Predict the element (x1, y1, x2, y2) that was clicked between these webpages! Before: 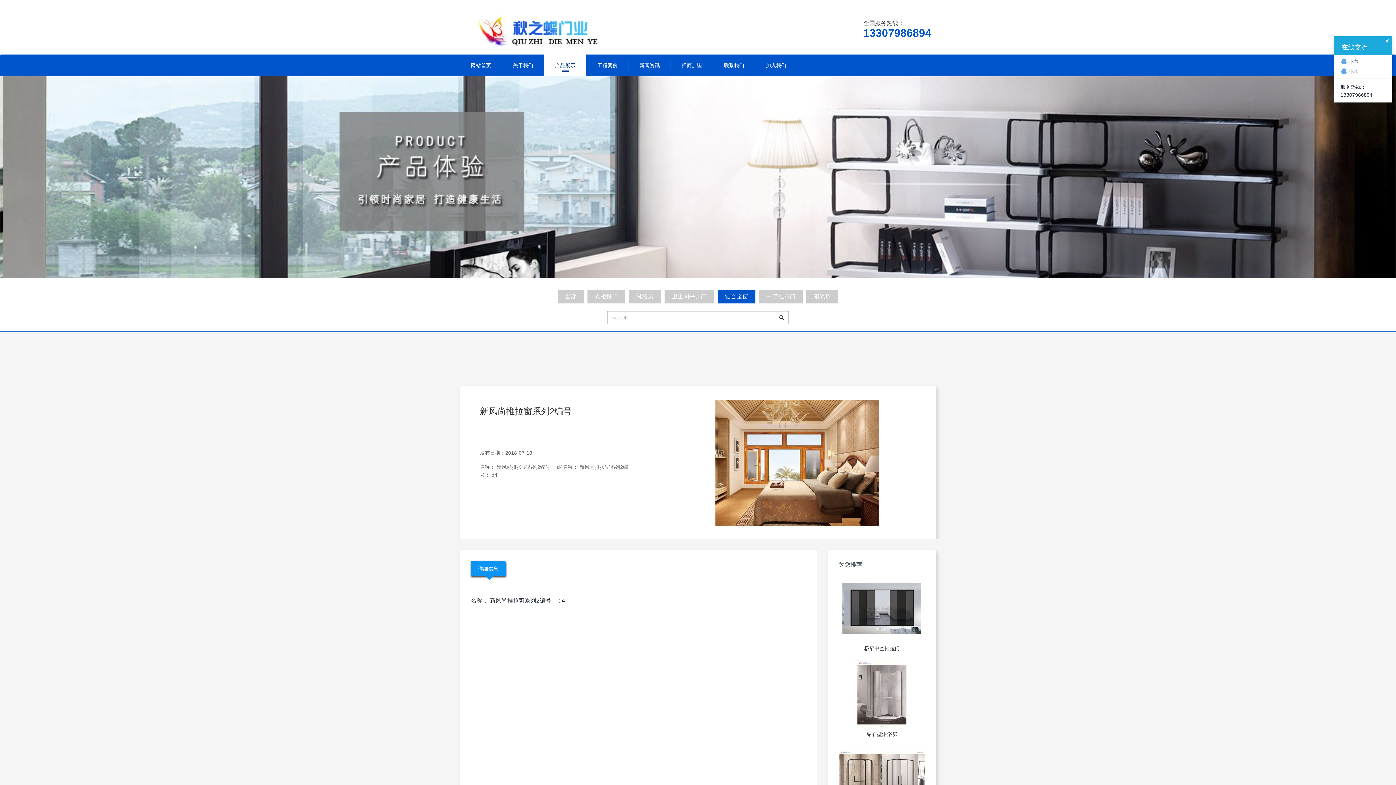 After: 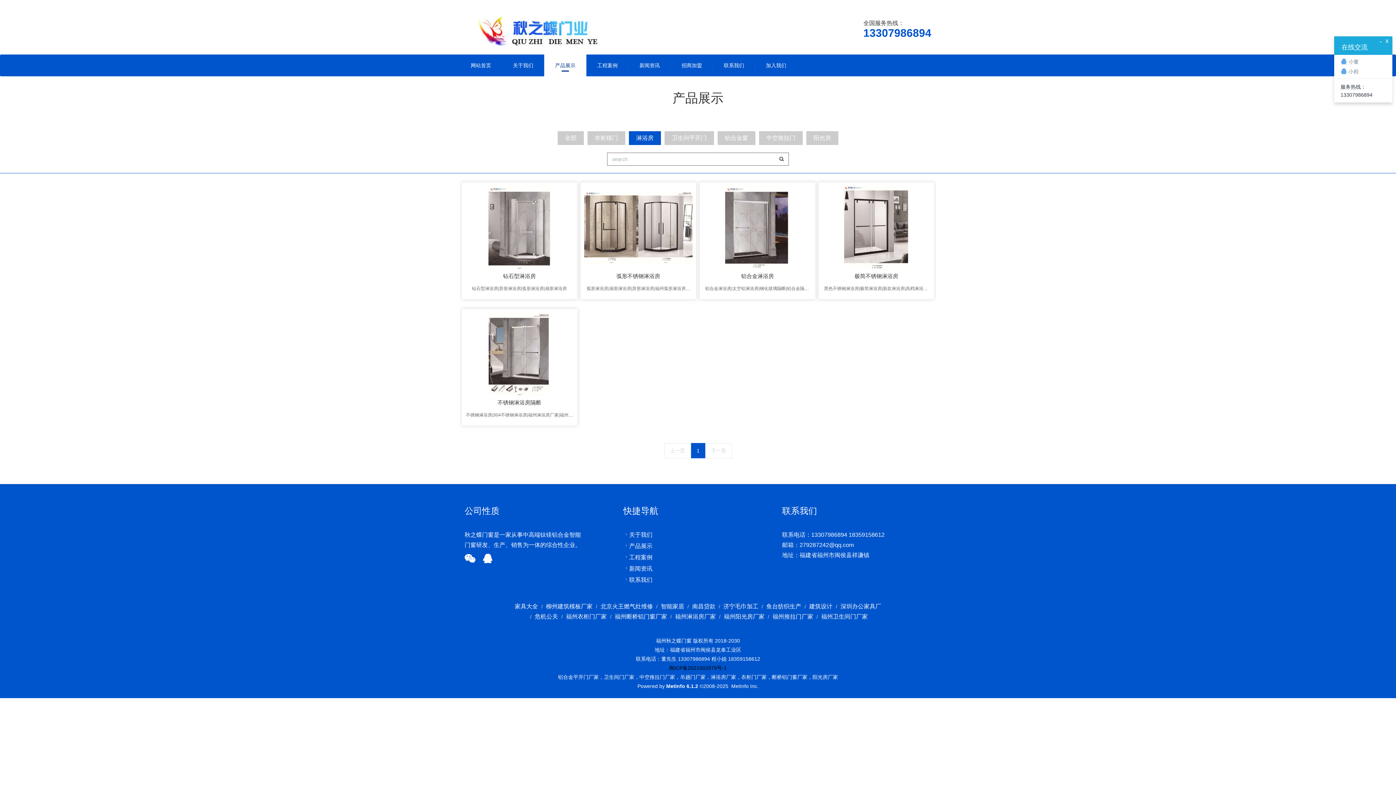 Action: label: 淋浴房 bbox: (629, 289, 661, 303)